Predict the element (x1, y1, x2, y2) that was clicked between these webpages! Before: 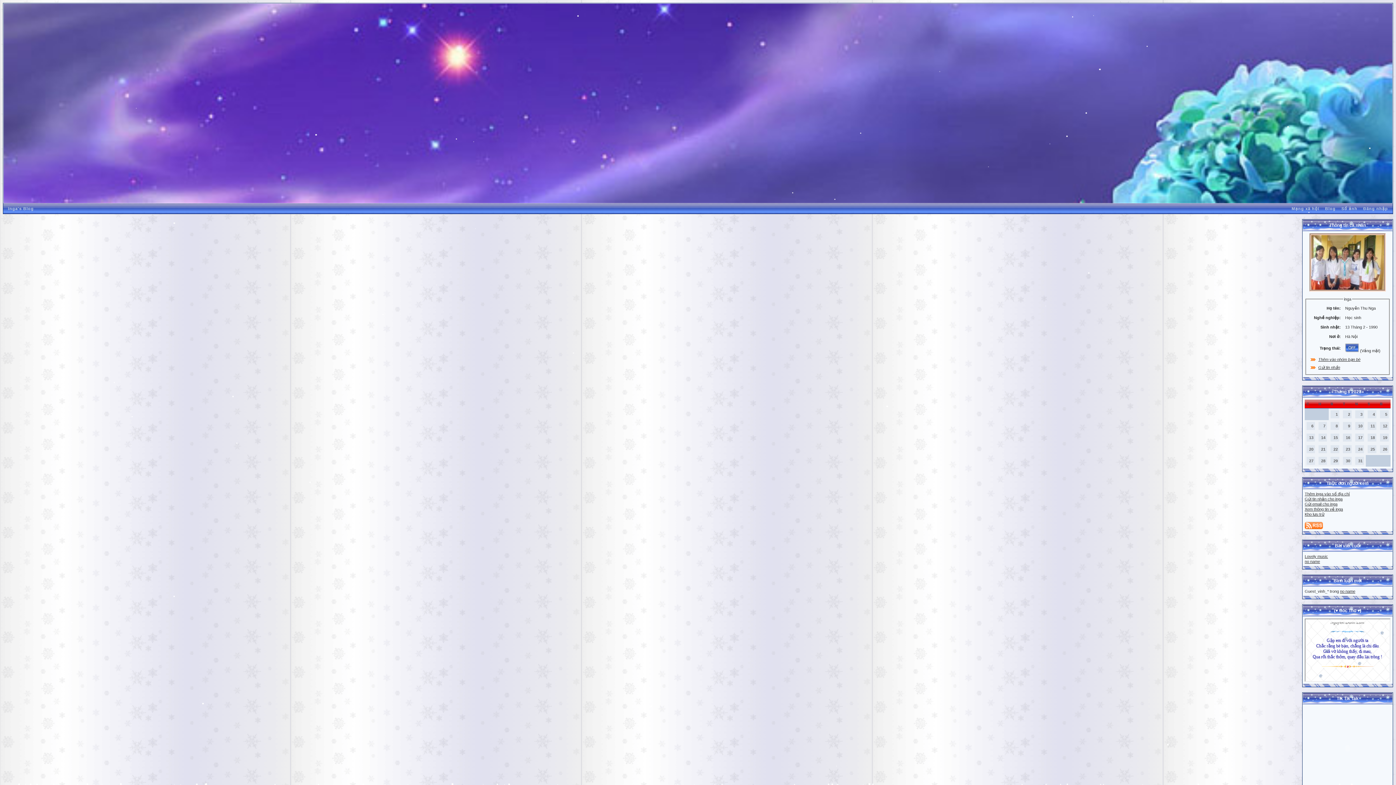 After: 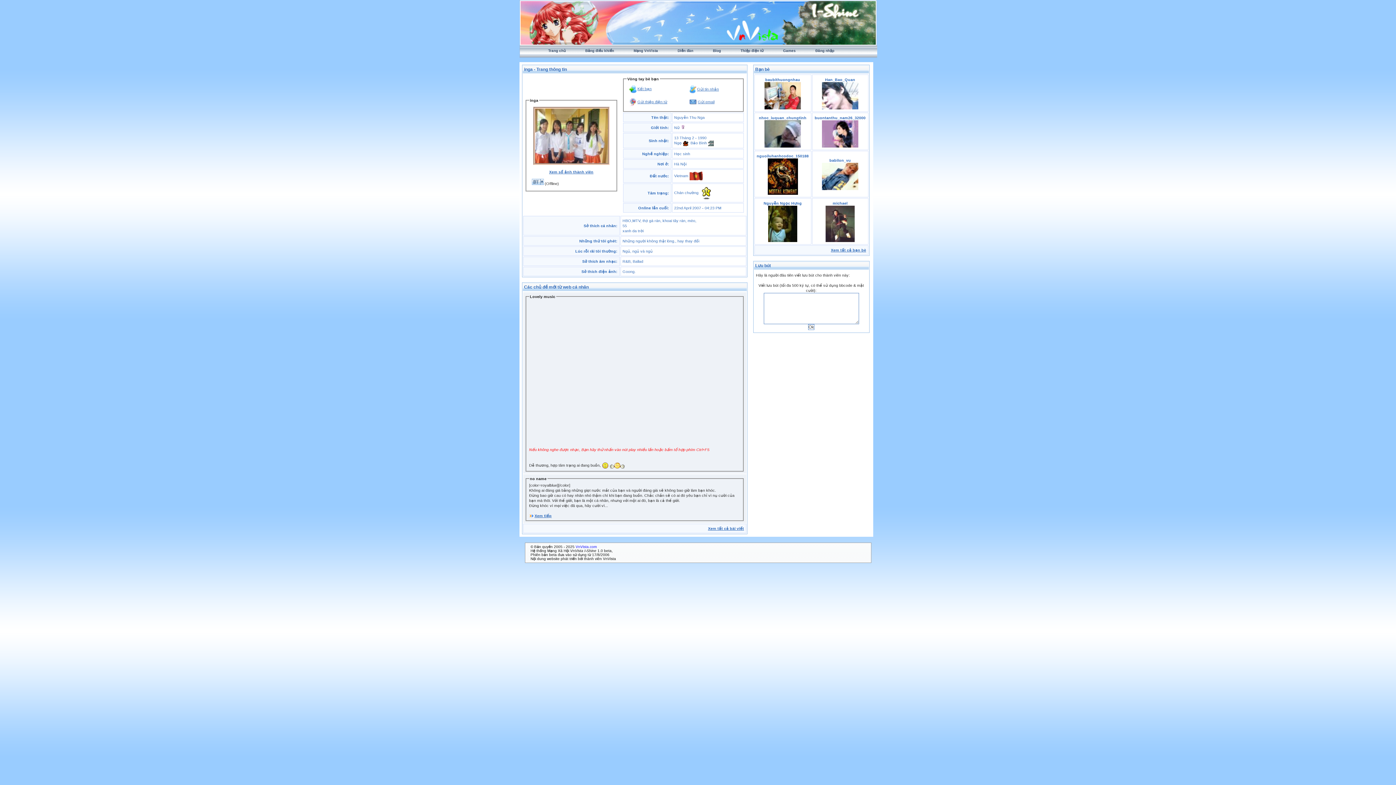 Action: label: Xem thông tin về inga bbox: (1305, 507, 1343, 511)